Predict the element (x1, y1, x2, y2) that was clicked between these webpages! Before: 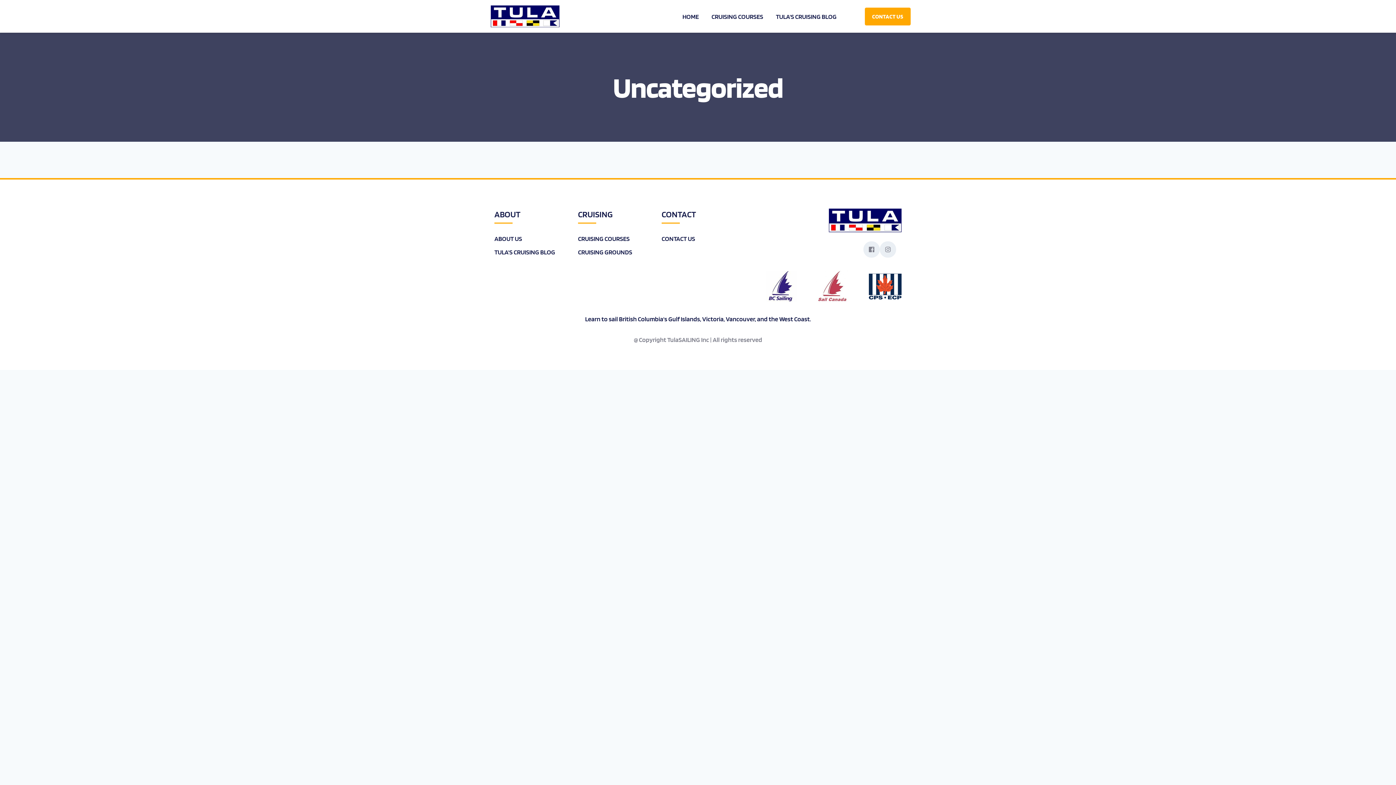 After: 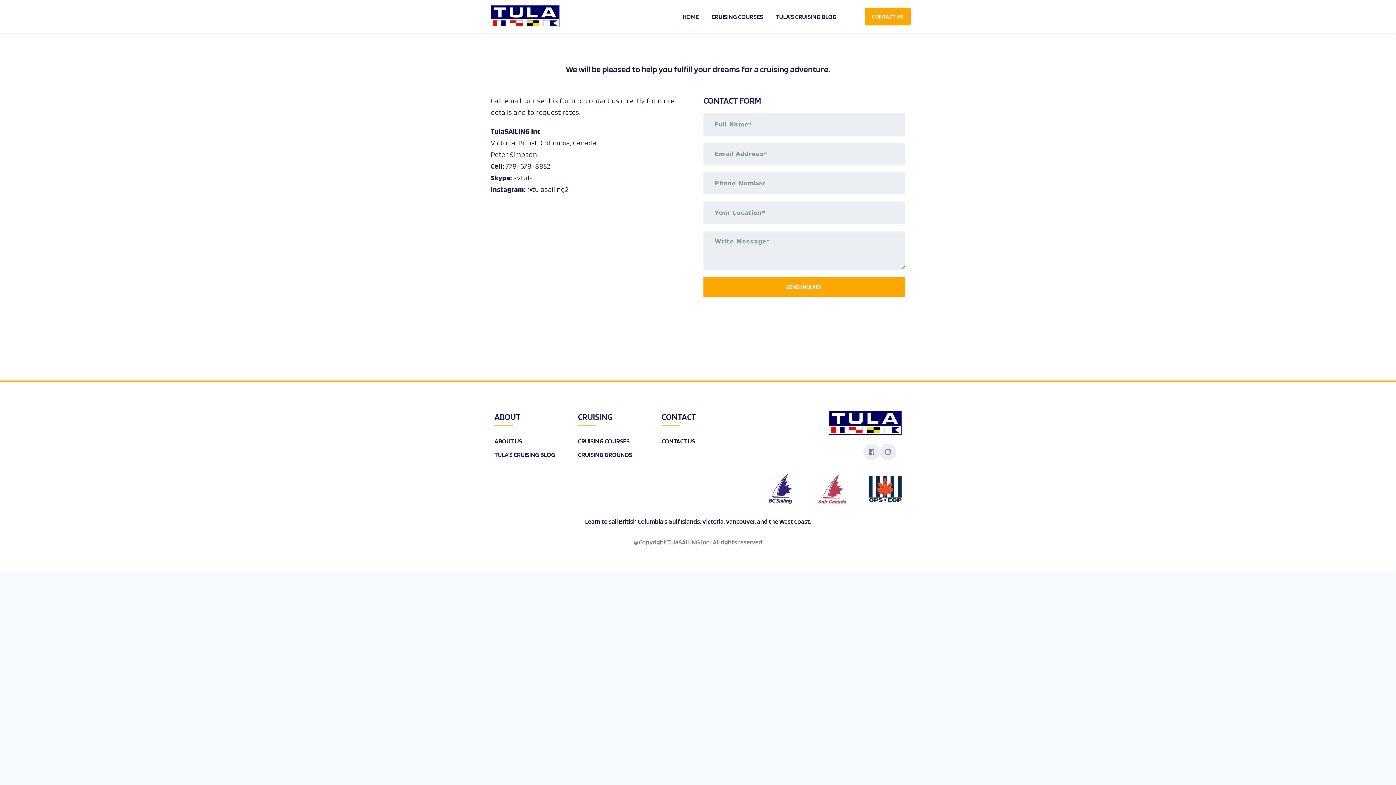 Action: label: CONTACT US bbox: (661, 235, 695, 242)